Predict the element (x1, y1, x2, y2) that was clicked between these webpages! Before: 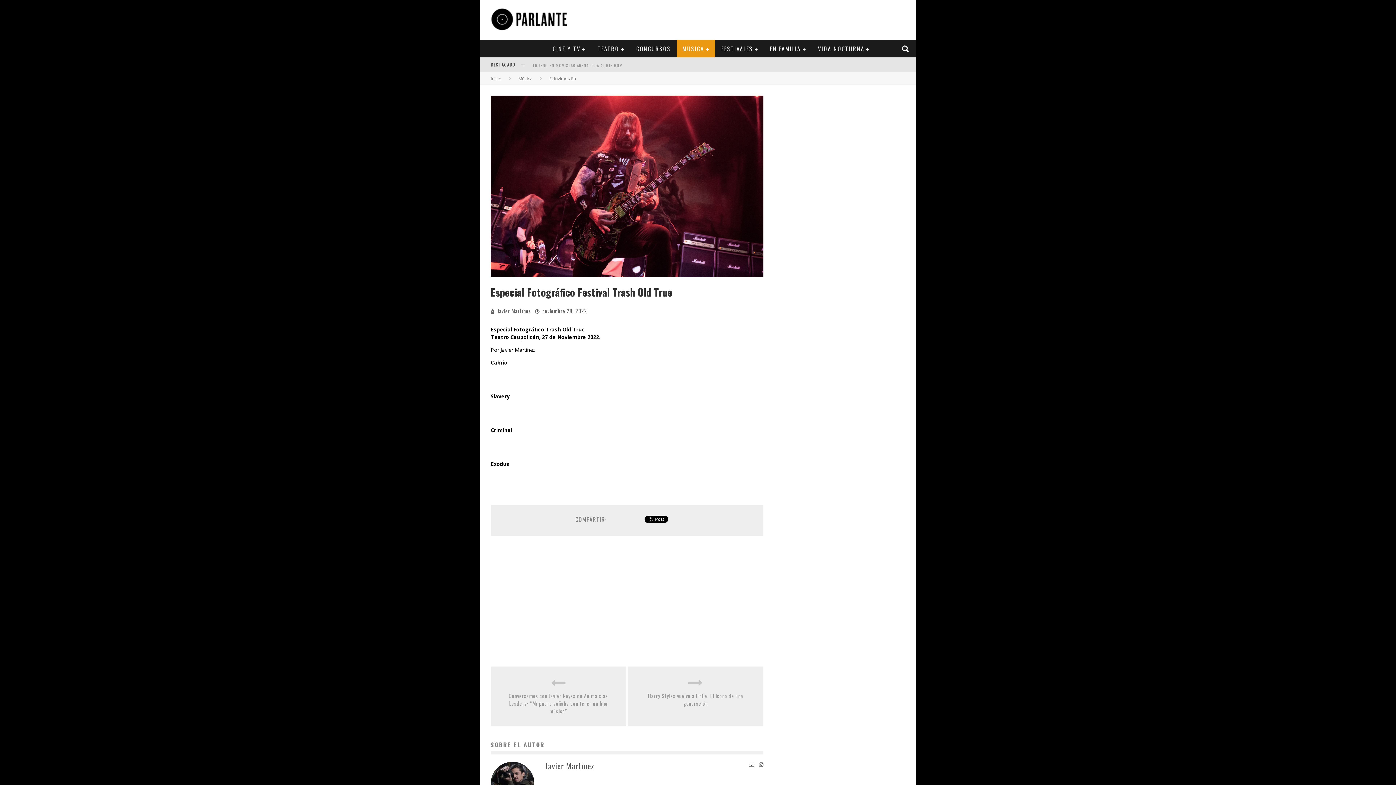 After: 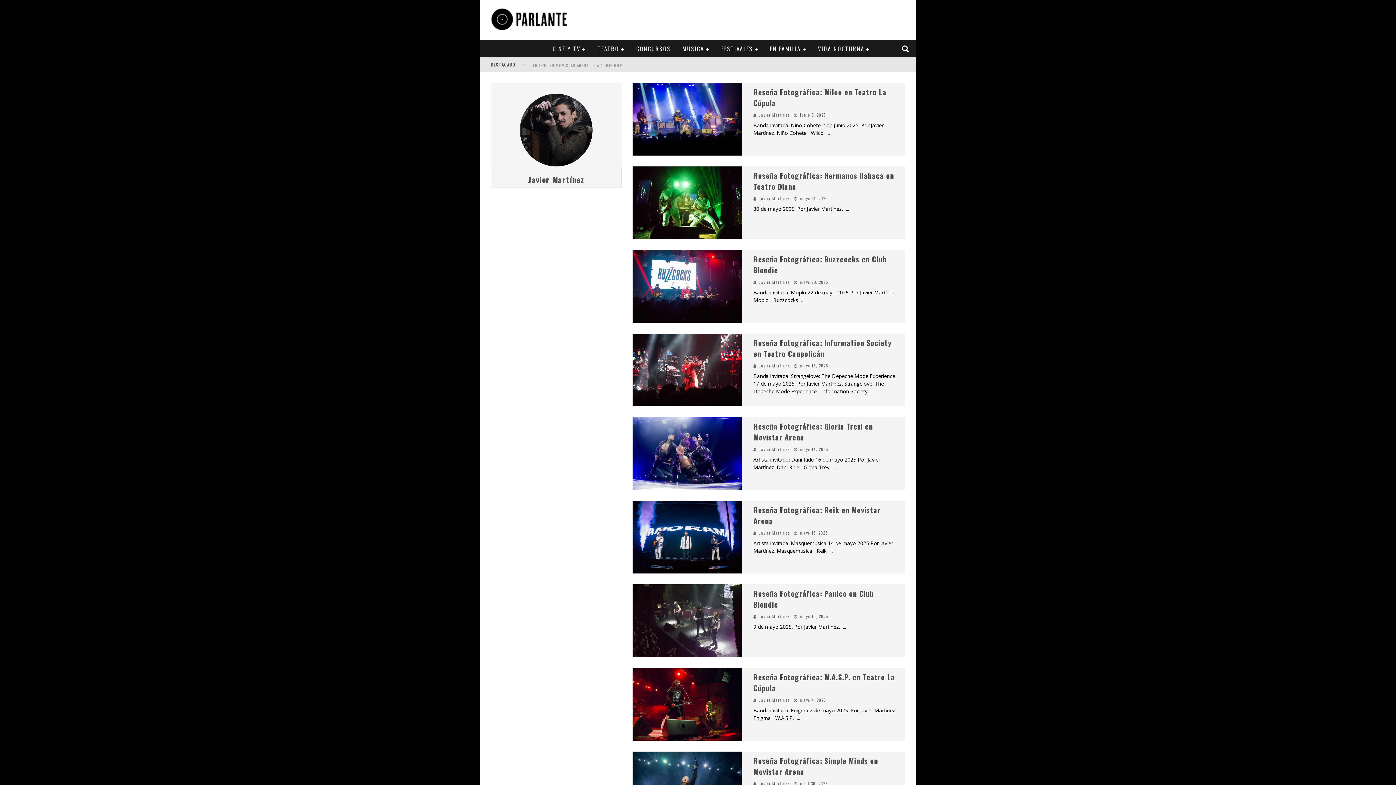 Action: bbox: (497, 307, 531, 314) label: Javier Martínez